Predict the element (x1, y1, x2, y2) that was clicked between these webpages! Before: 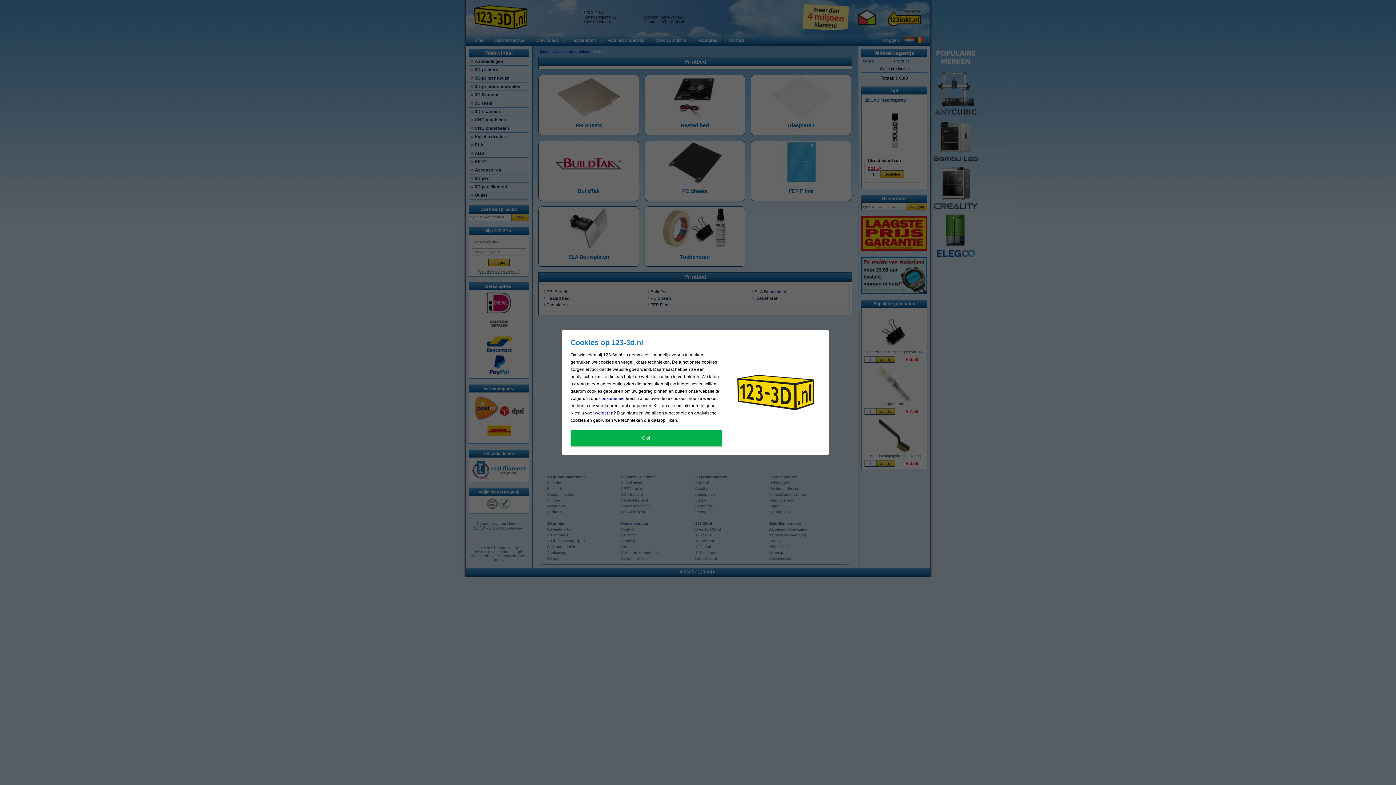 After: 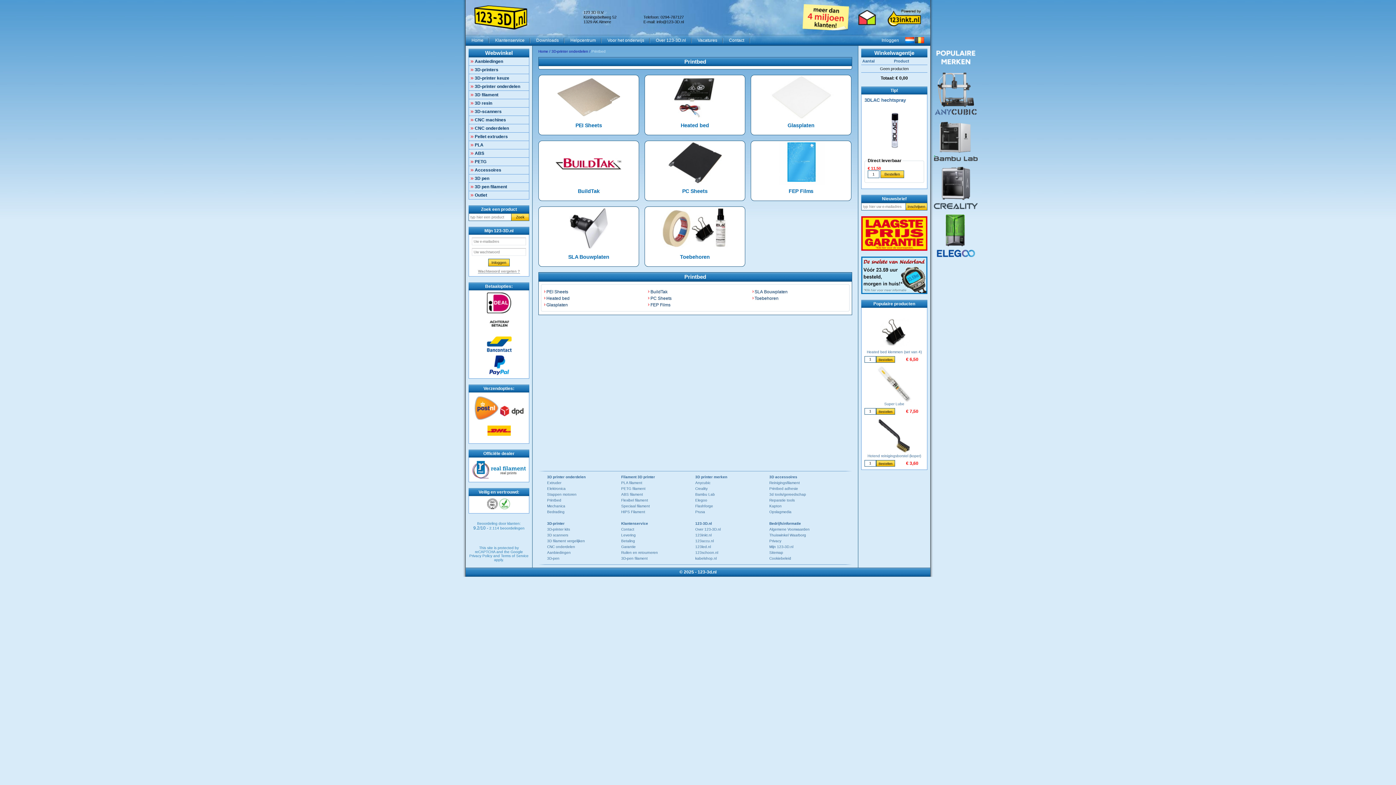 Action: label: weigeren bbox: (595, 410, 613, 415)